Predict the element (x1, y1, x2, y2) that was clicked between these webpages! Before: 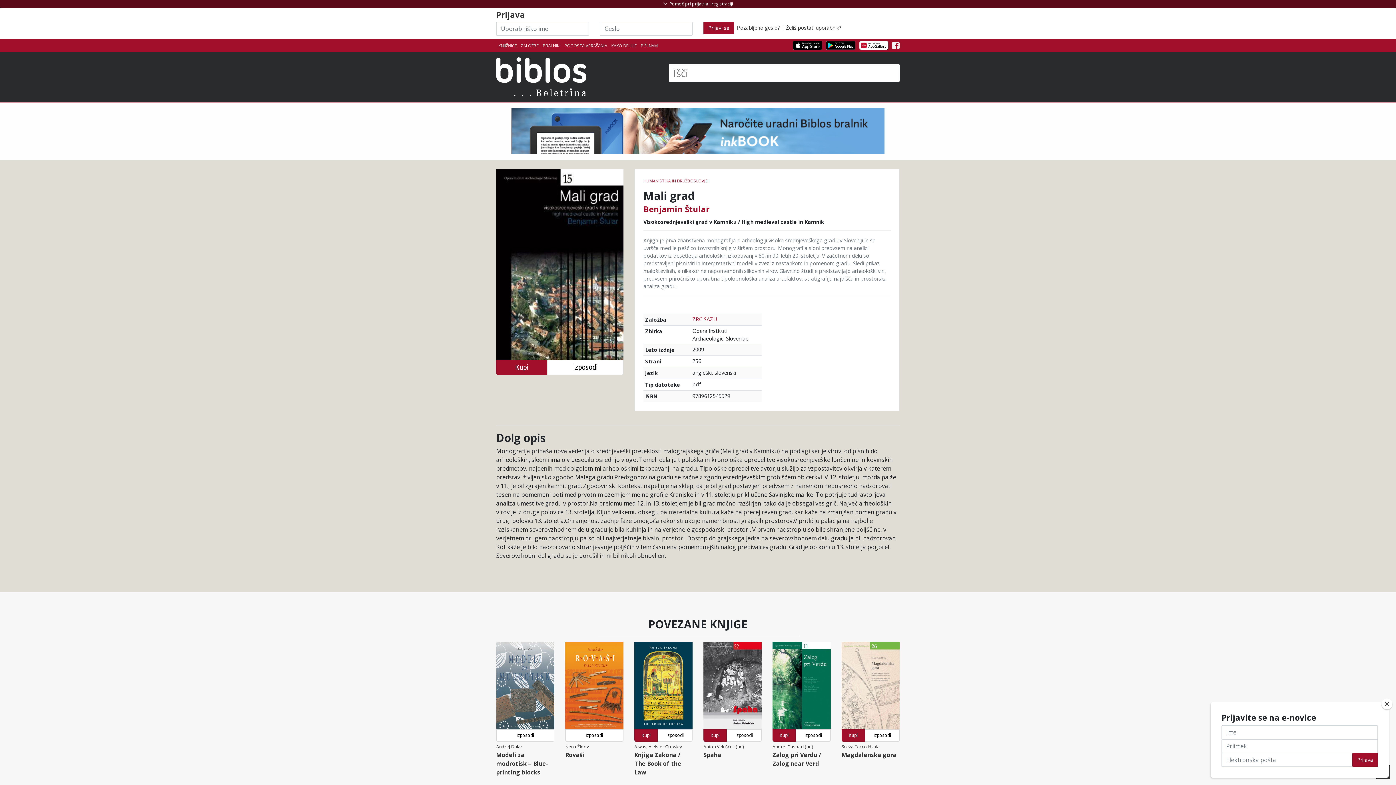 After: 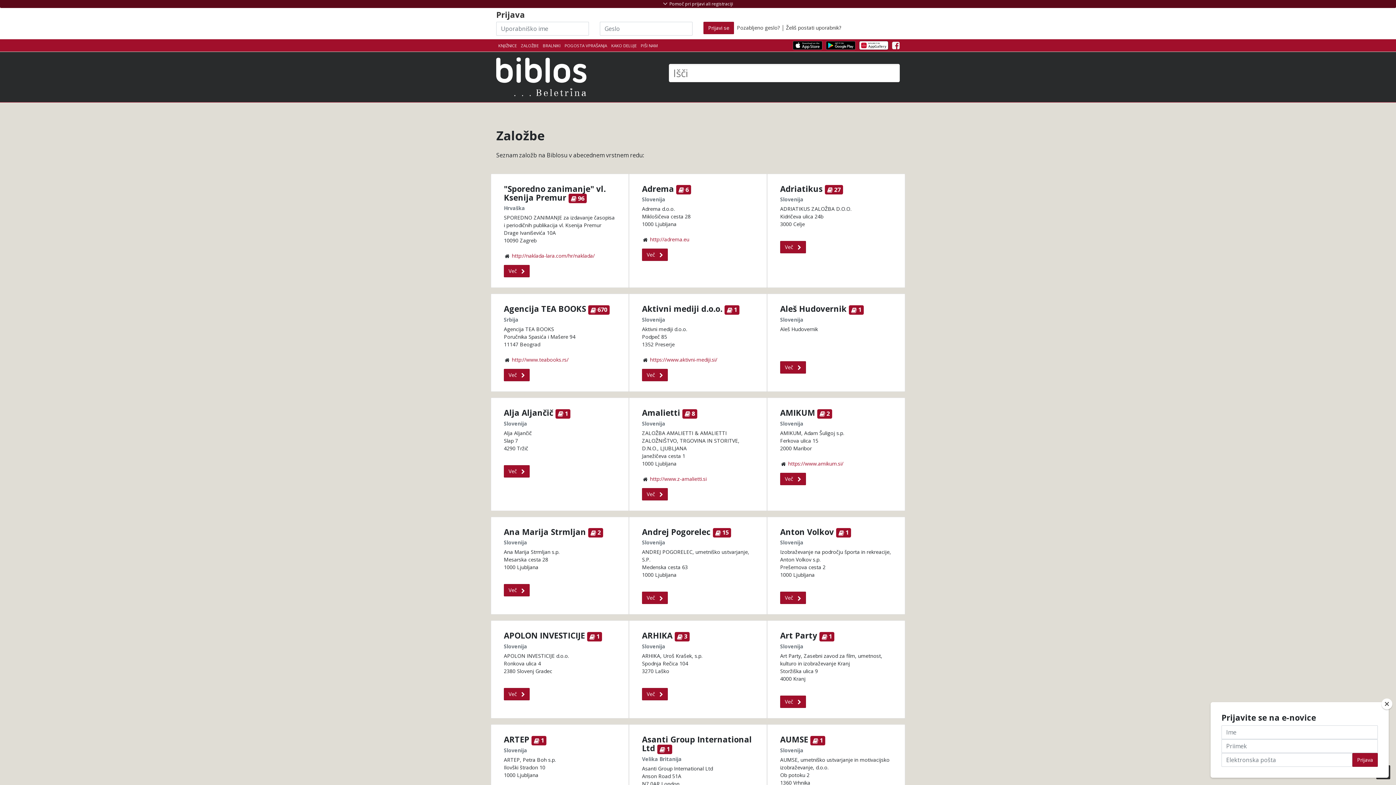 Action: bbox: (518, 42, 540, 48) label: ZALOŽBE